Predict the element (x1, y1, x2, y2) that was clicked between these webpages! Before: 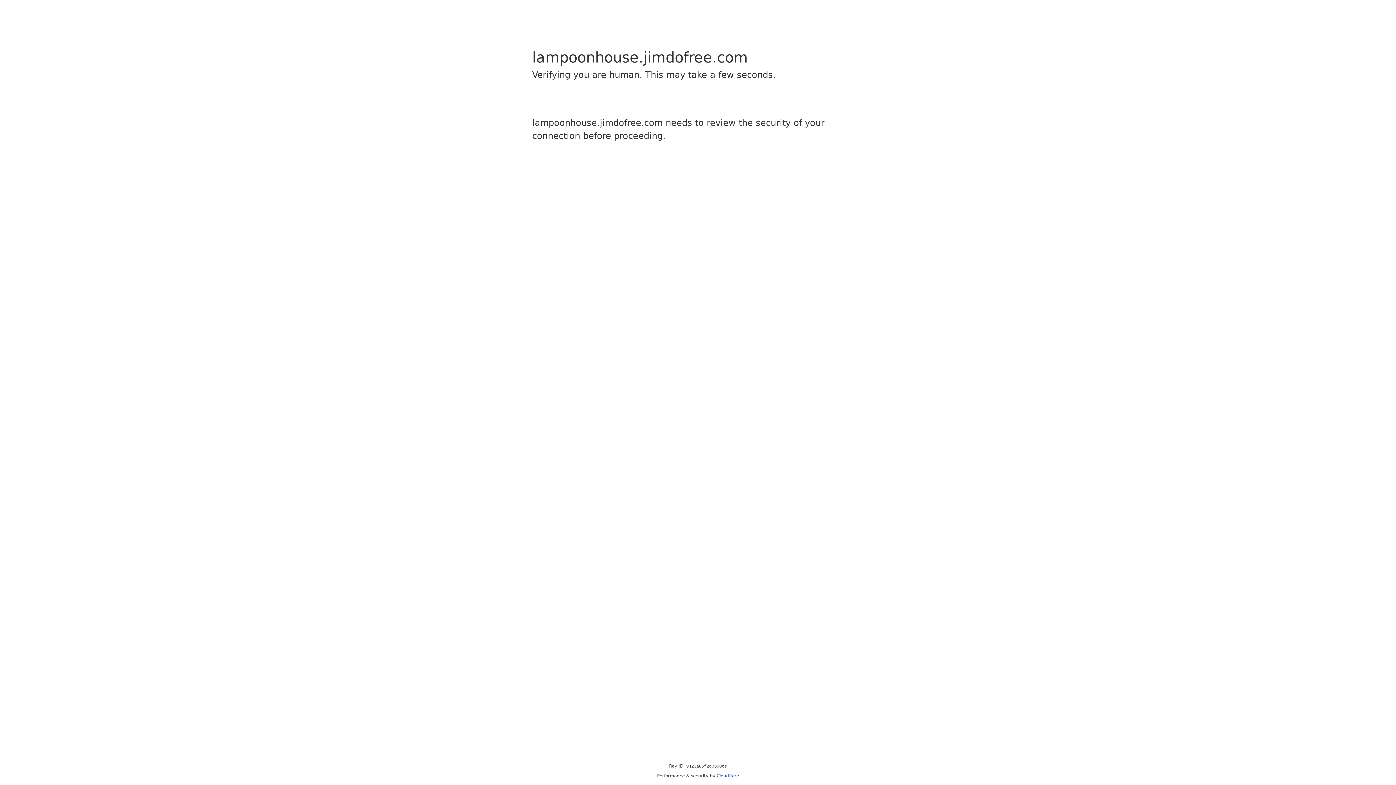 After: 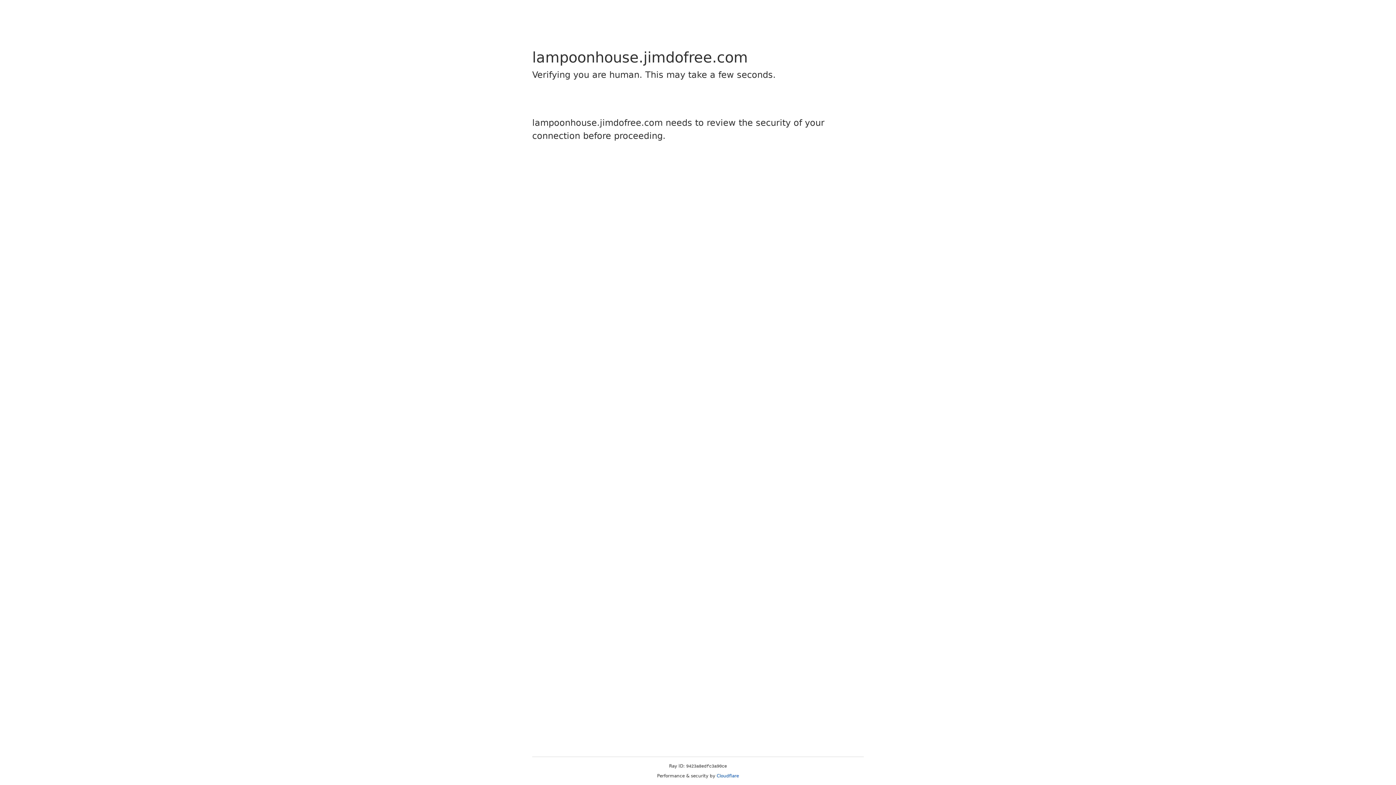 Action: bbox: (716, 773, 739, 778) label: Cloudflare